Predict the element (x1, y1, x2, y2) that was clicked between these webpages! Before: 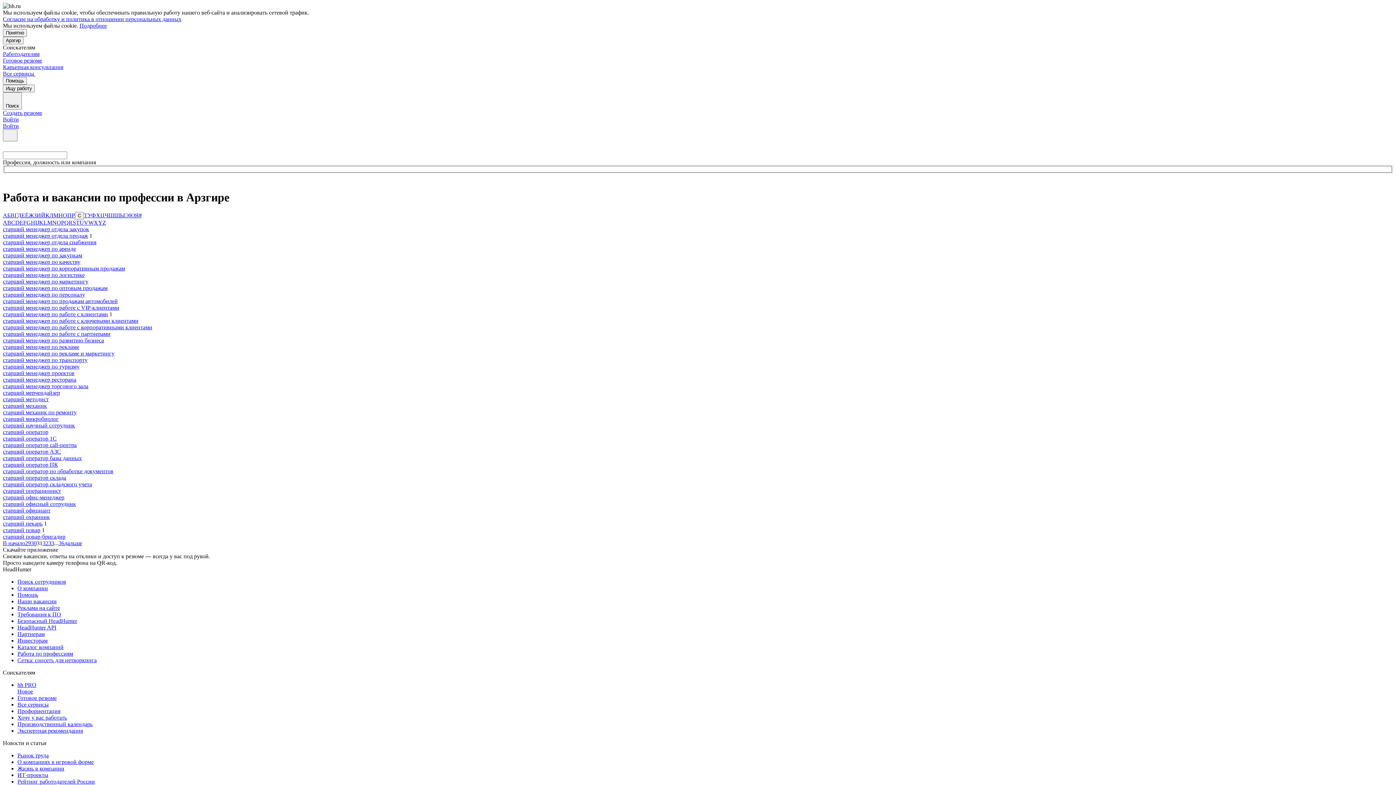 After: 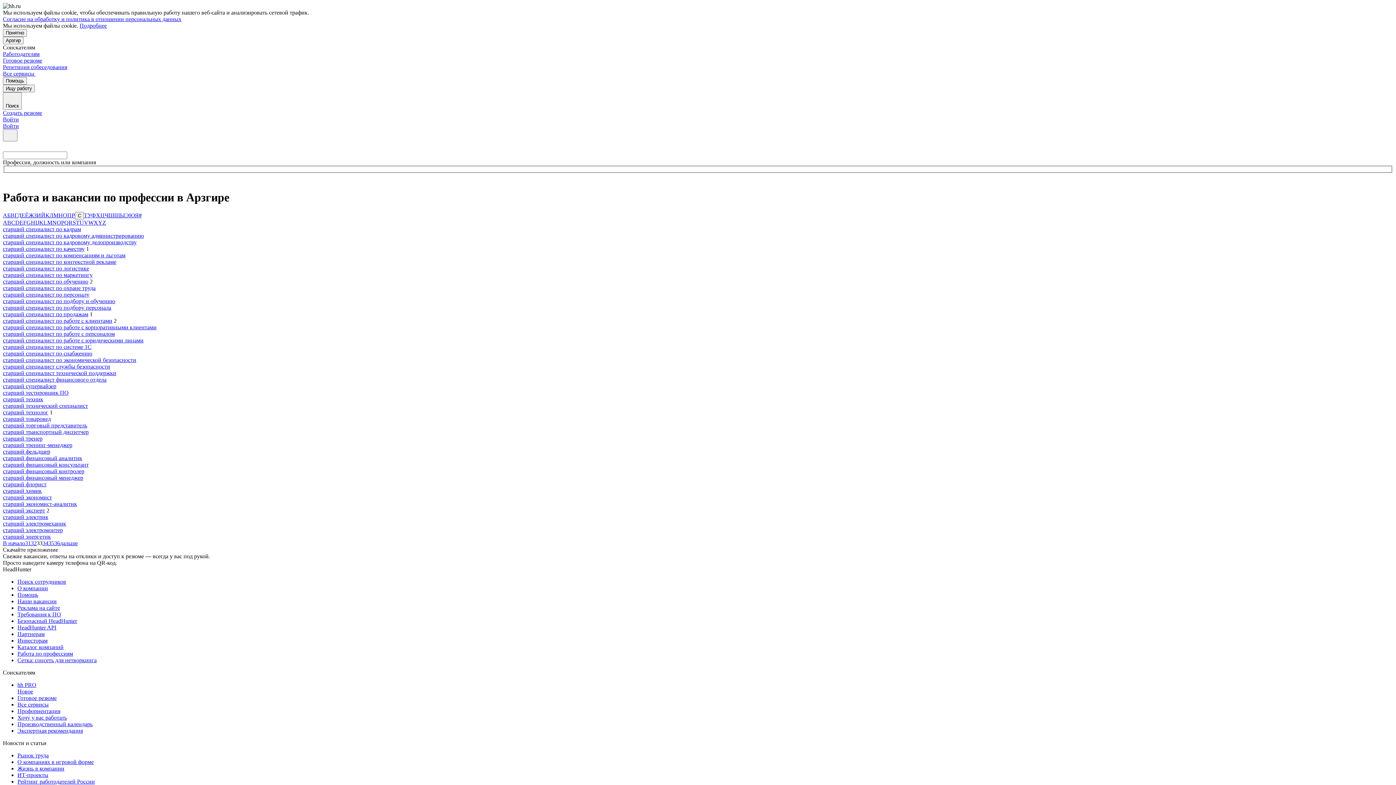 Action: bbox: (48, 540, 54, 546) label: 33